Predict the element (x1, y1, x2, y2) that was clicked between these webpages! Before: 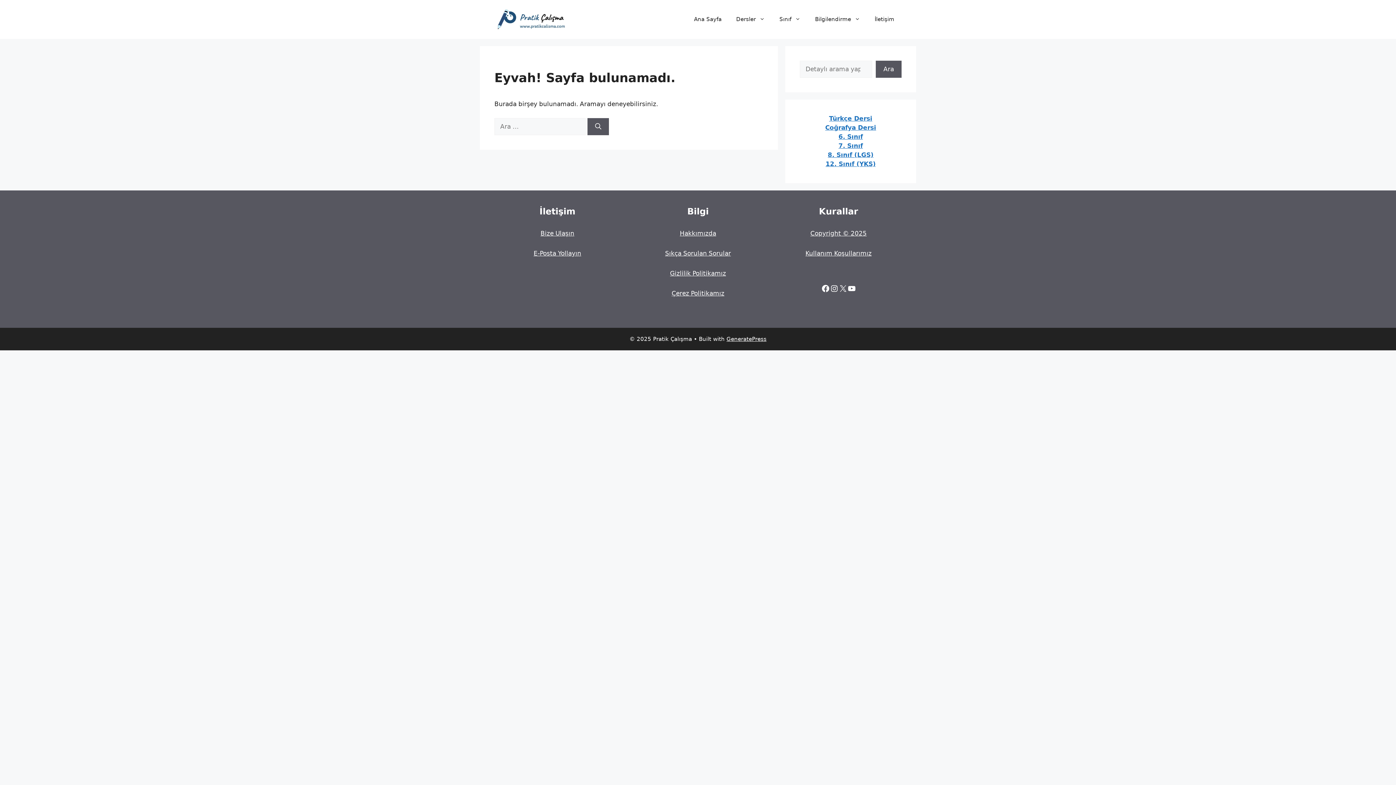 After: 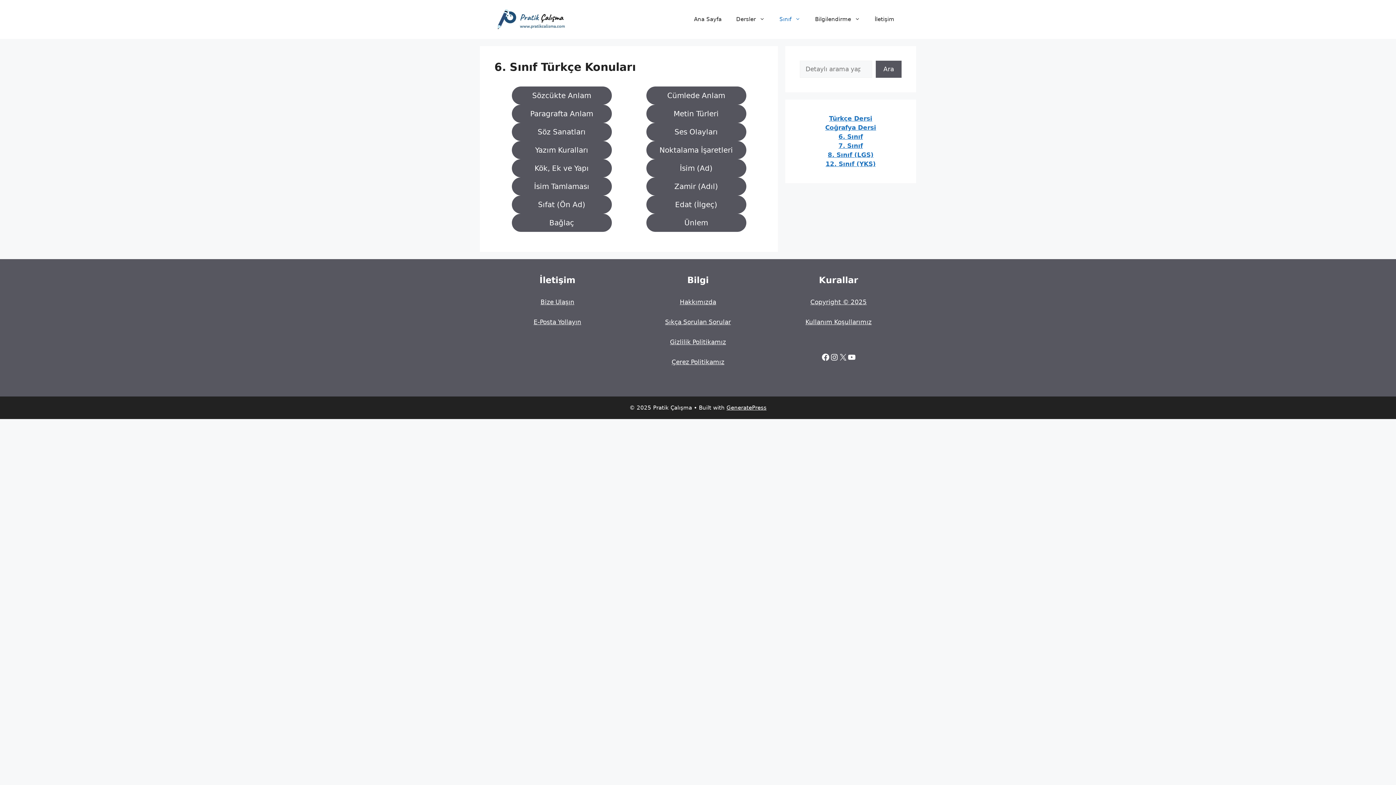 Action: bbox: (838, 132, 863, 140) label: 6. Sınıf